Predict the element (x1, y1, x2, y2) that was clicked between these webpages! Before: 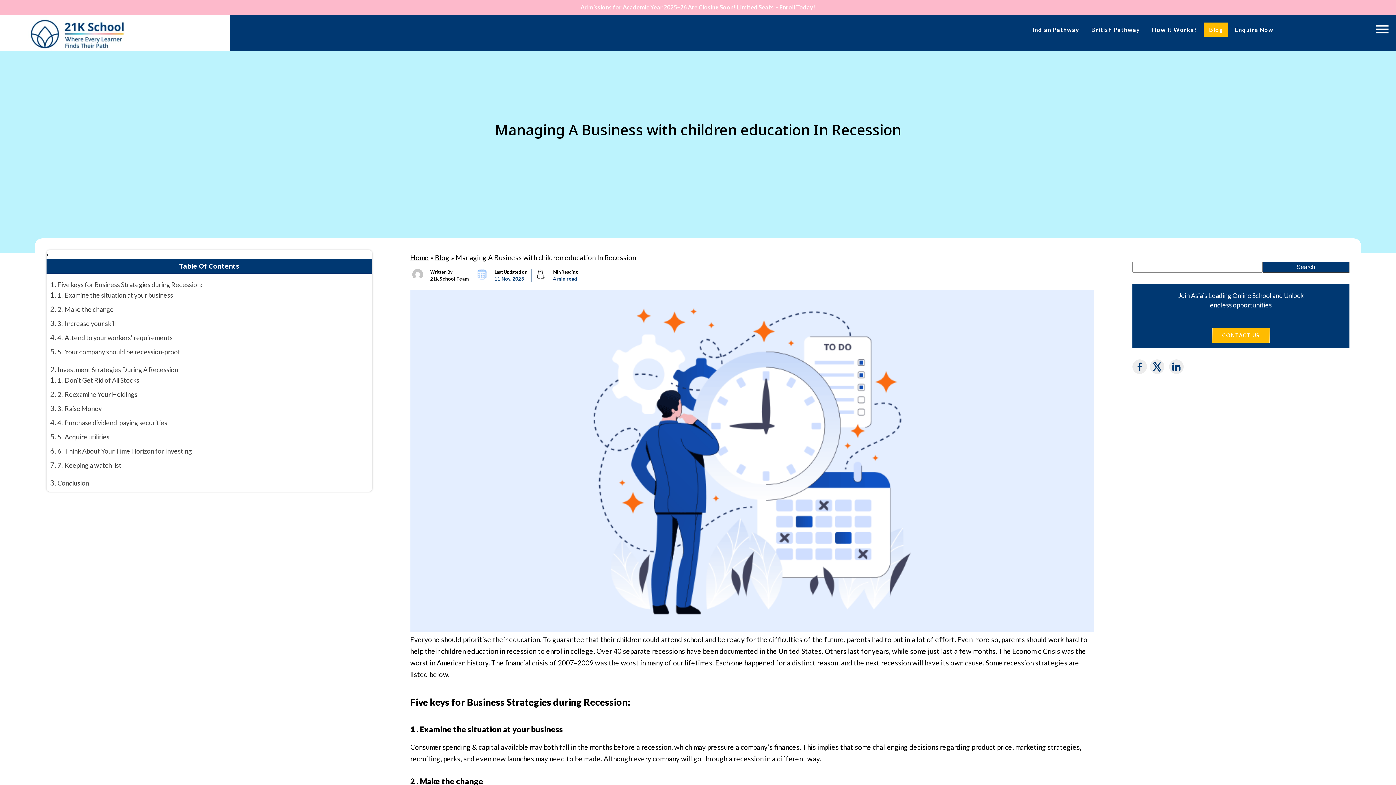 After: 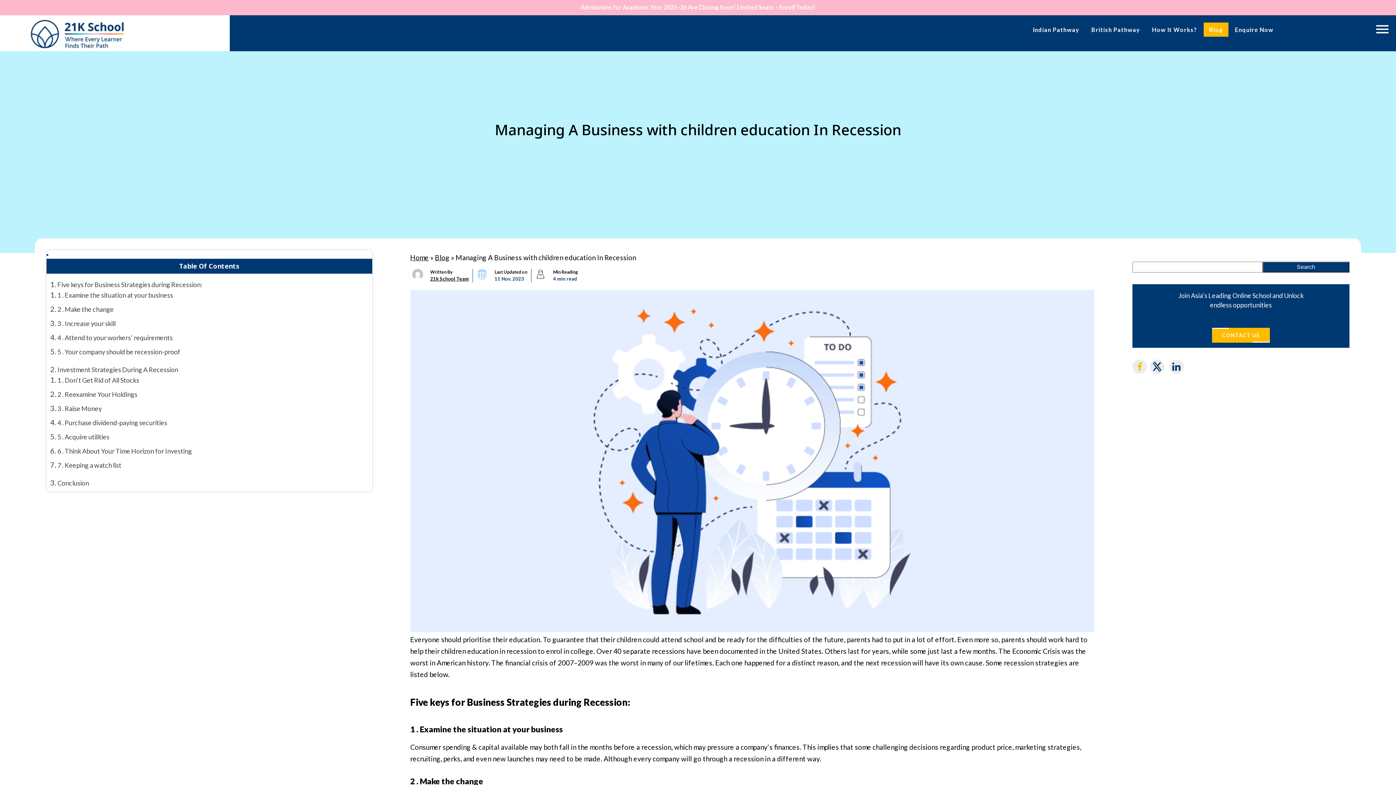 Action: bbox: (1132, 361, 1147, 369)